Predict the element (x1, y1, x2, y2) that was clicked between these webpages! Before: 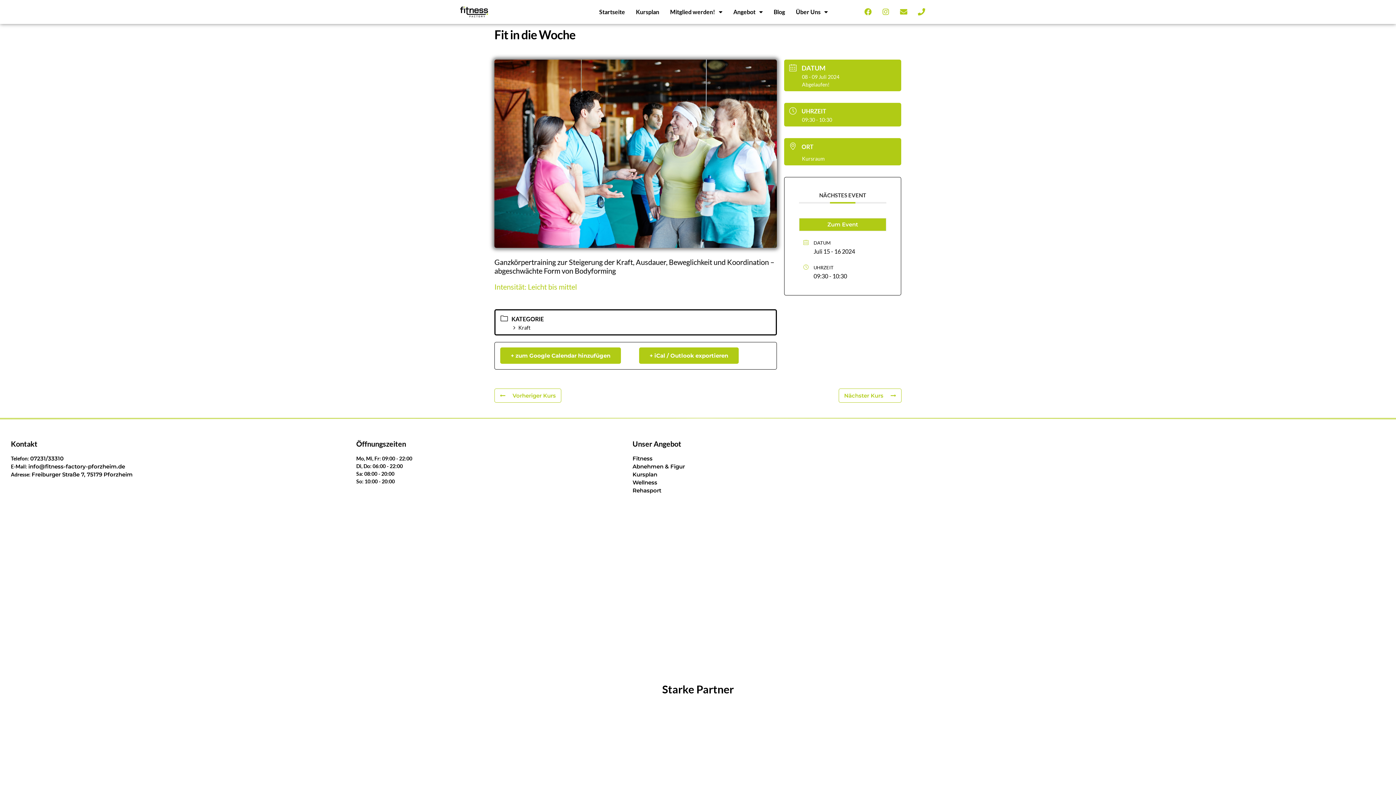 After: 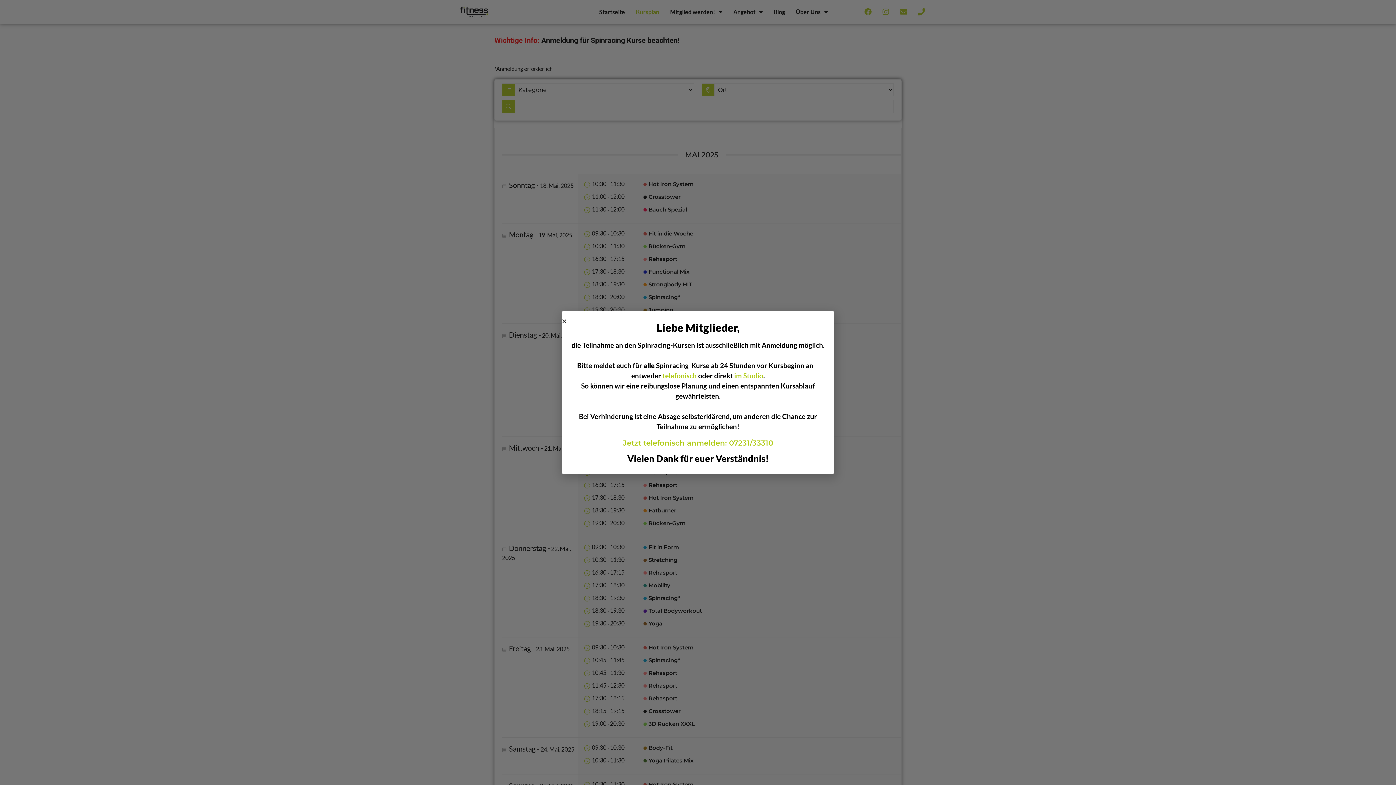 Action: bbox: (628, 3, 666, 20) label: Kursplan